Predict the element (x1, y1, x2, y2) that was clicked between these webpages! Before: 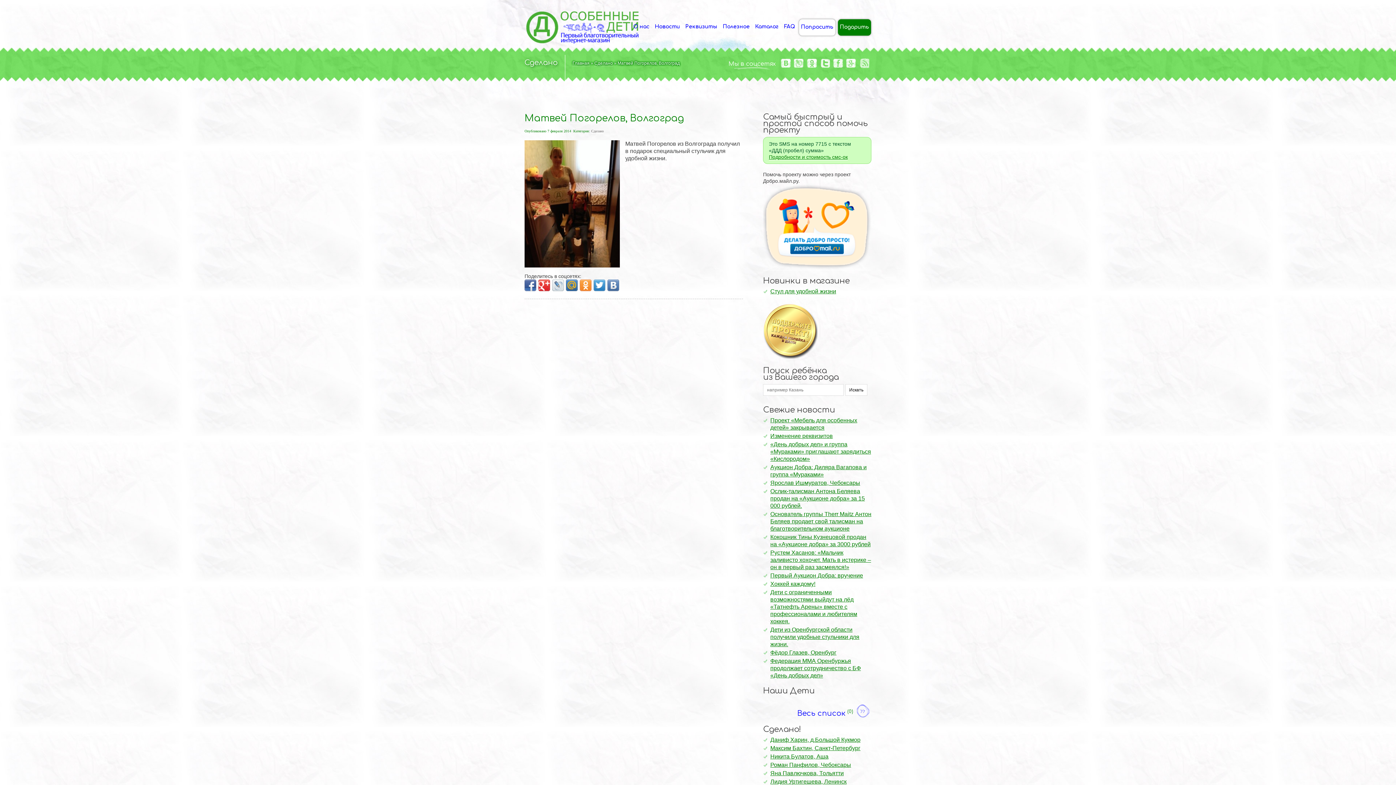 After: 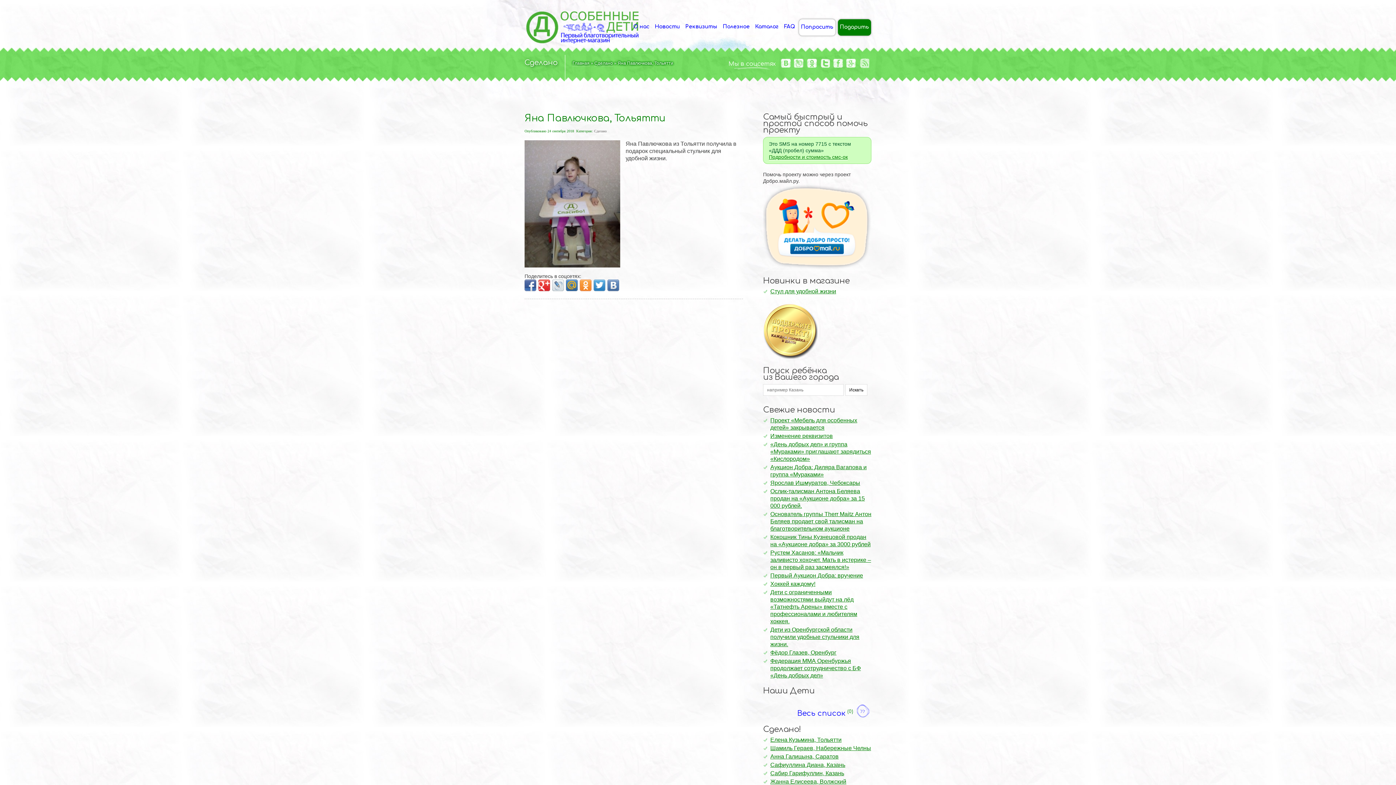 Action: label: Яна Павлючкова, Тольятти bbox: (770, 770, 844, 777)